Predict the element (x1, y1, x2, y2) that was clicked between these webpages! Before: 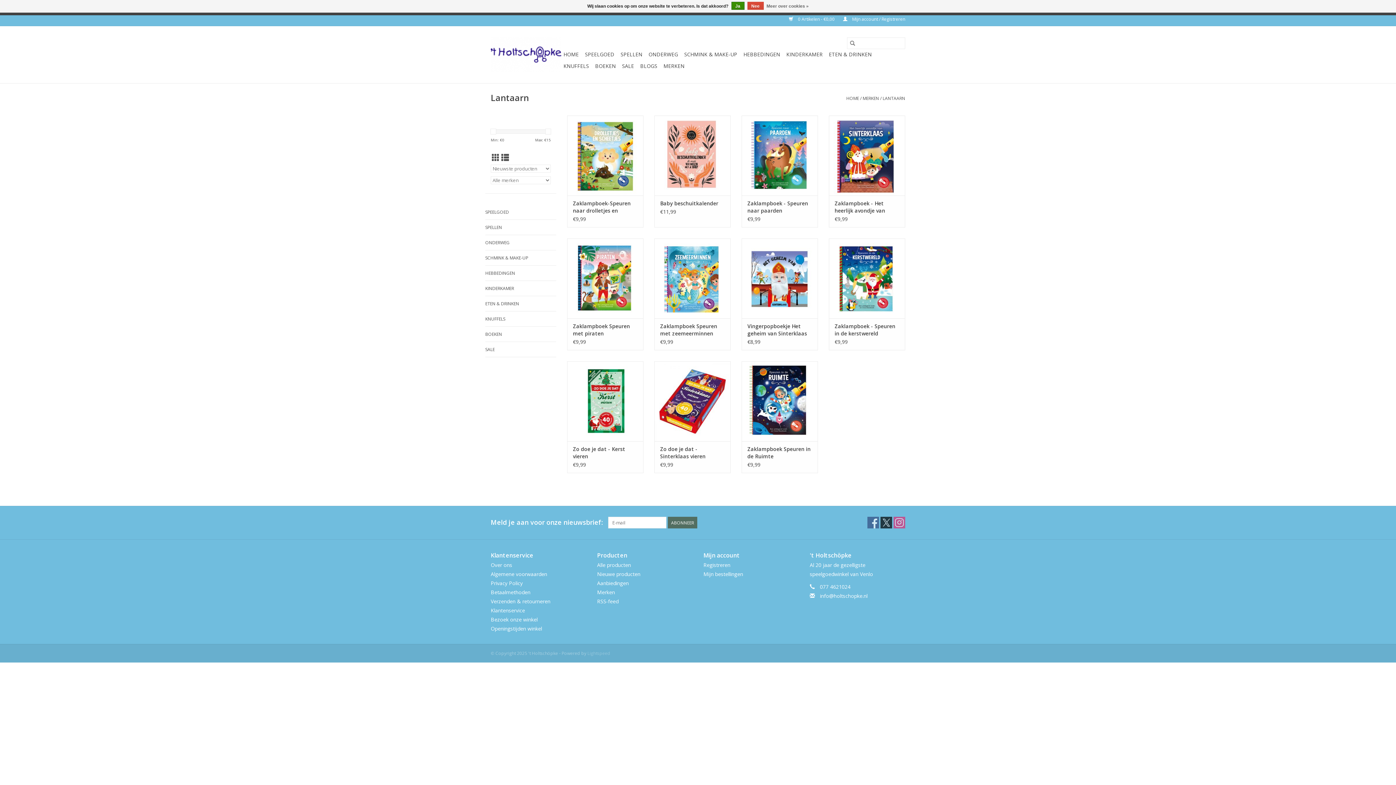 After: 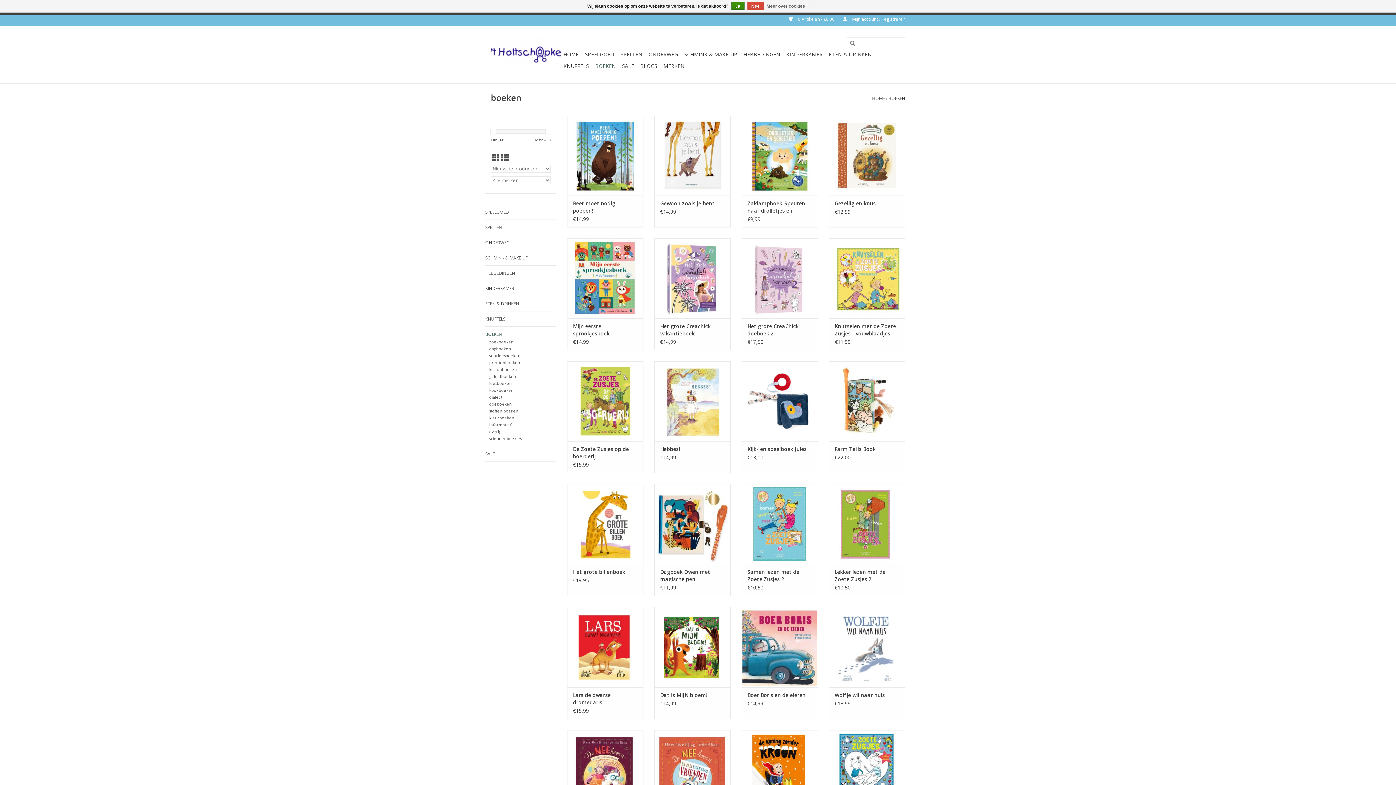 Action: label: BOEKEN bbox: (593, 60, 618, 72)